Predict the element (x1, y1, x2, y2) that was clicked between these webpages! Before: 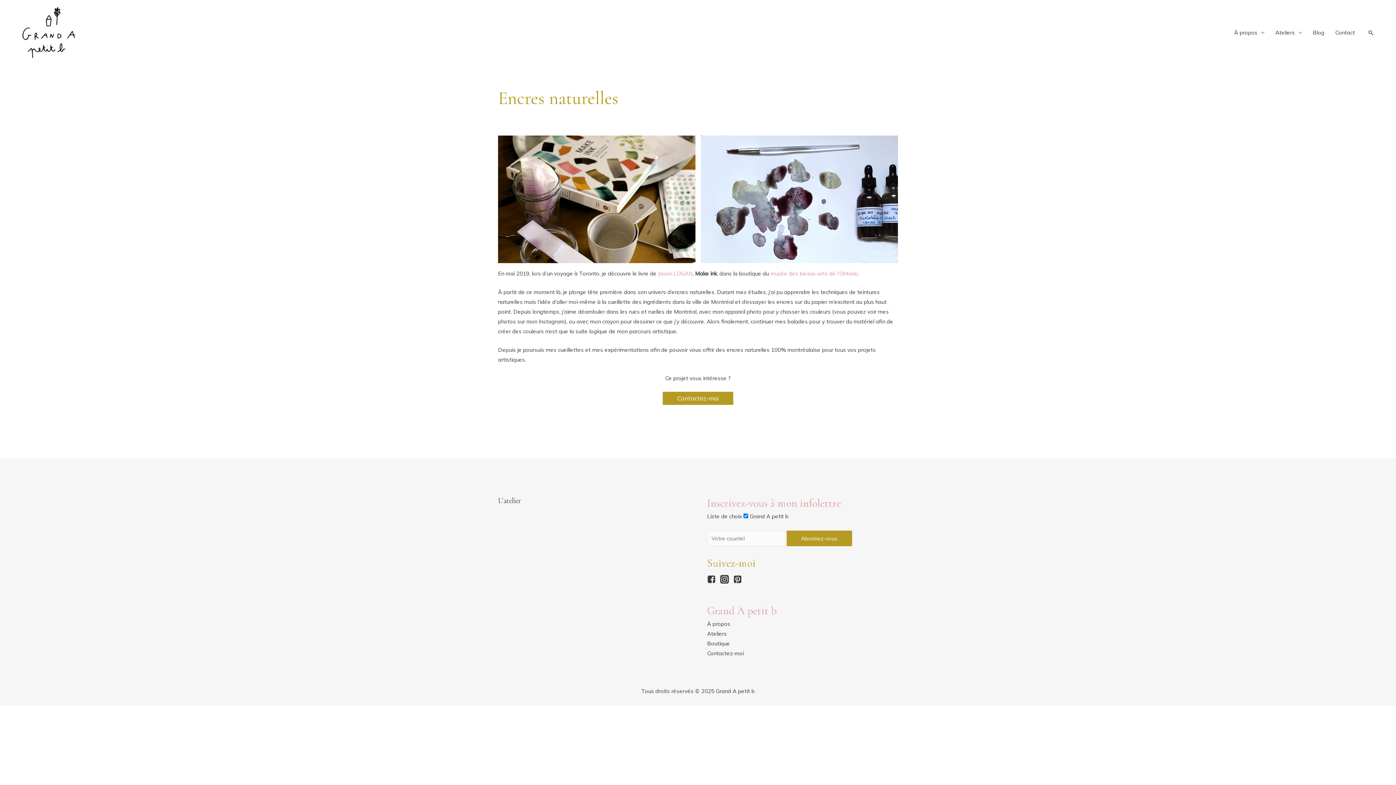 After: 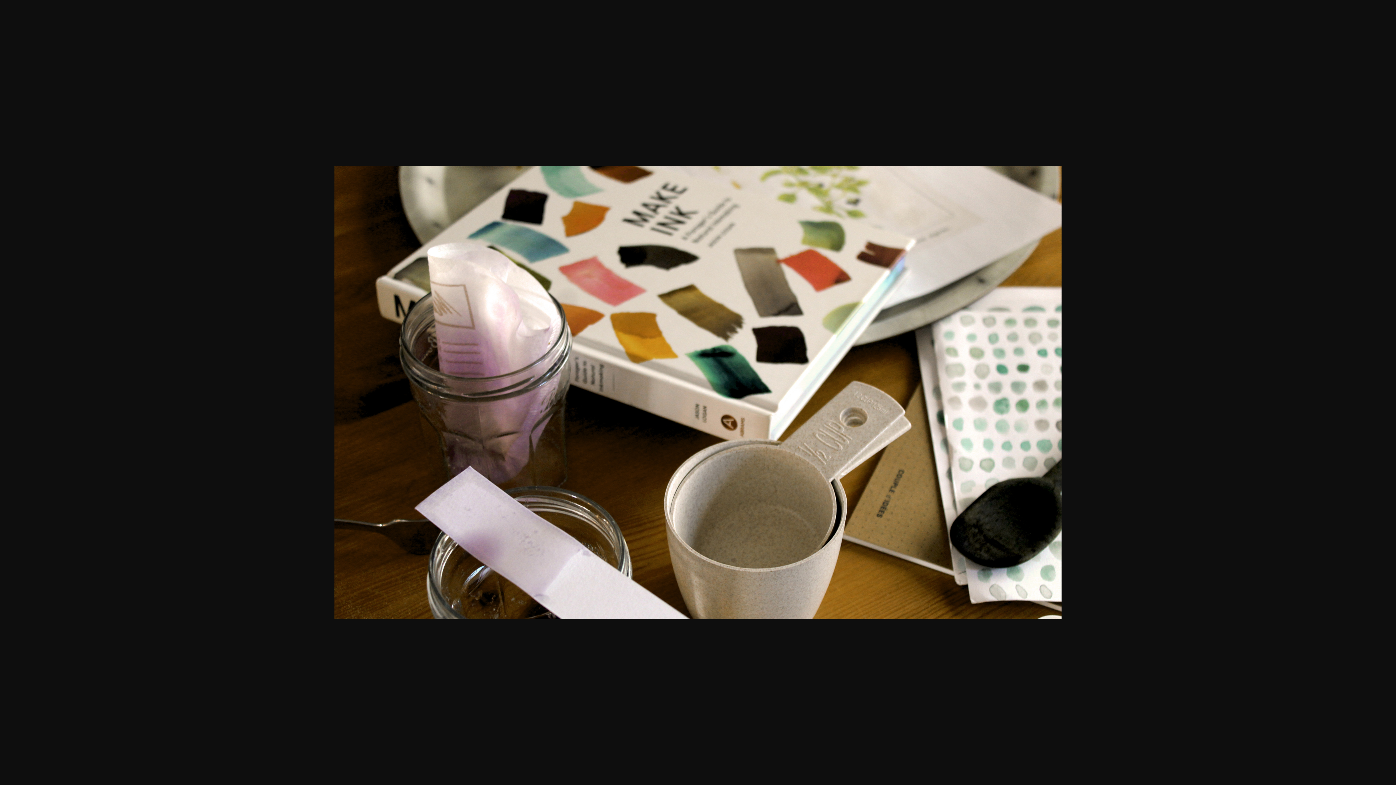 Action: bbox: (498, 135, 695, 263)